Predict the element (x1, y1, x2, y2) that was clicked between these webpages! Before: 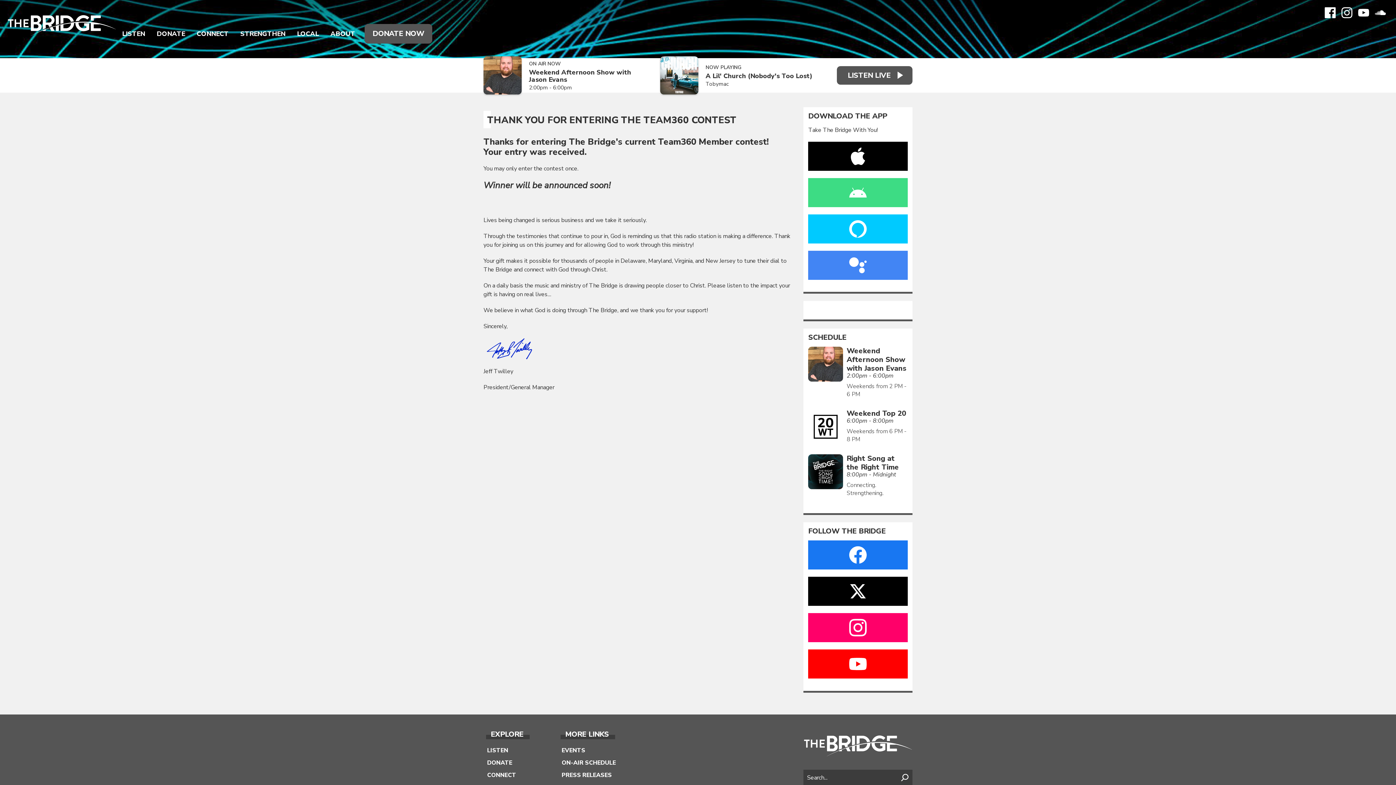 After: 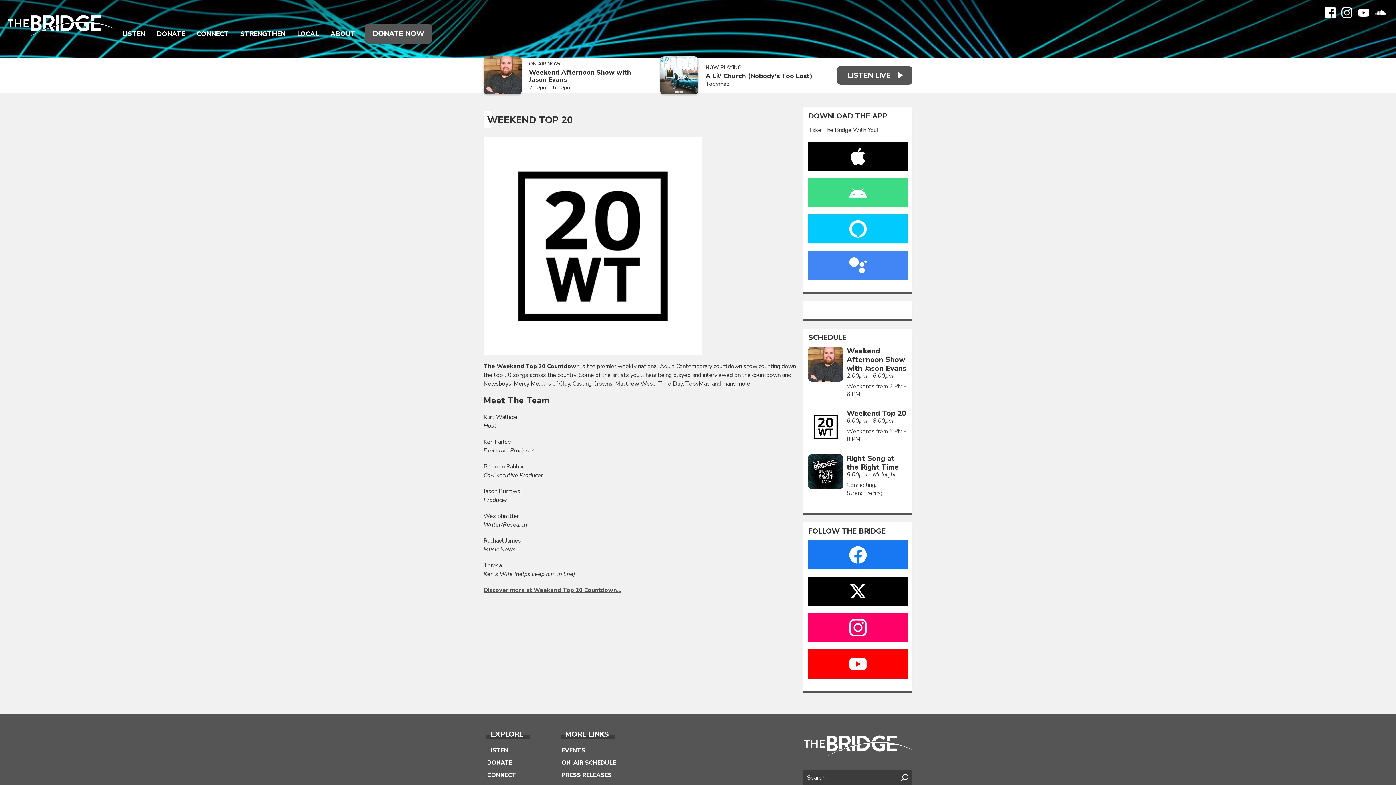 Action: bbox: (846, 409, 907, 418) label: Weekend Top 20